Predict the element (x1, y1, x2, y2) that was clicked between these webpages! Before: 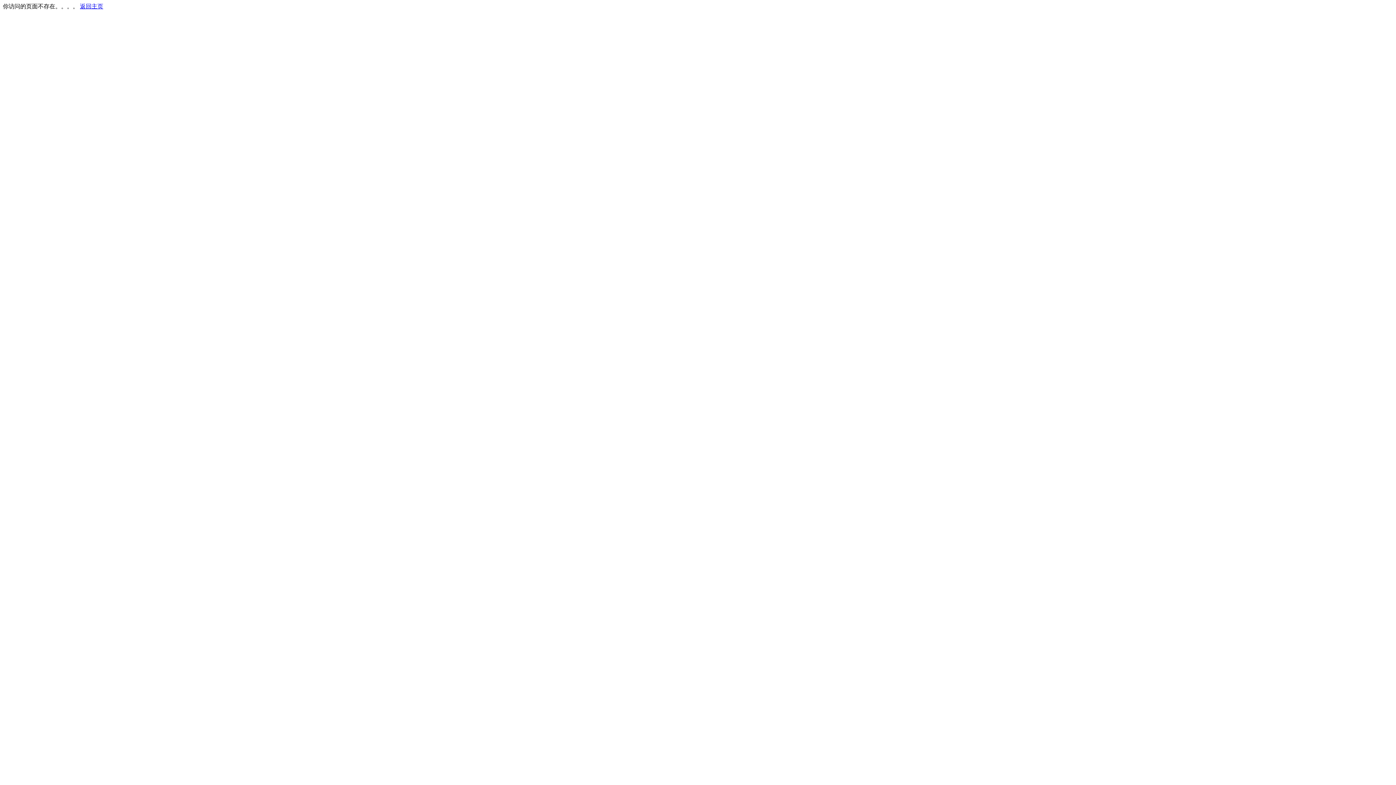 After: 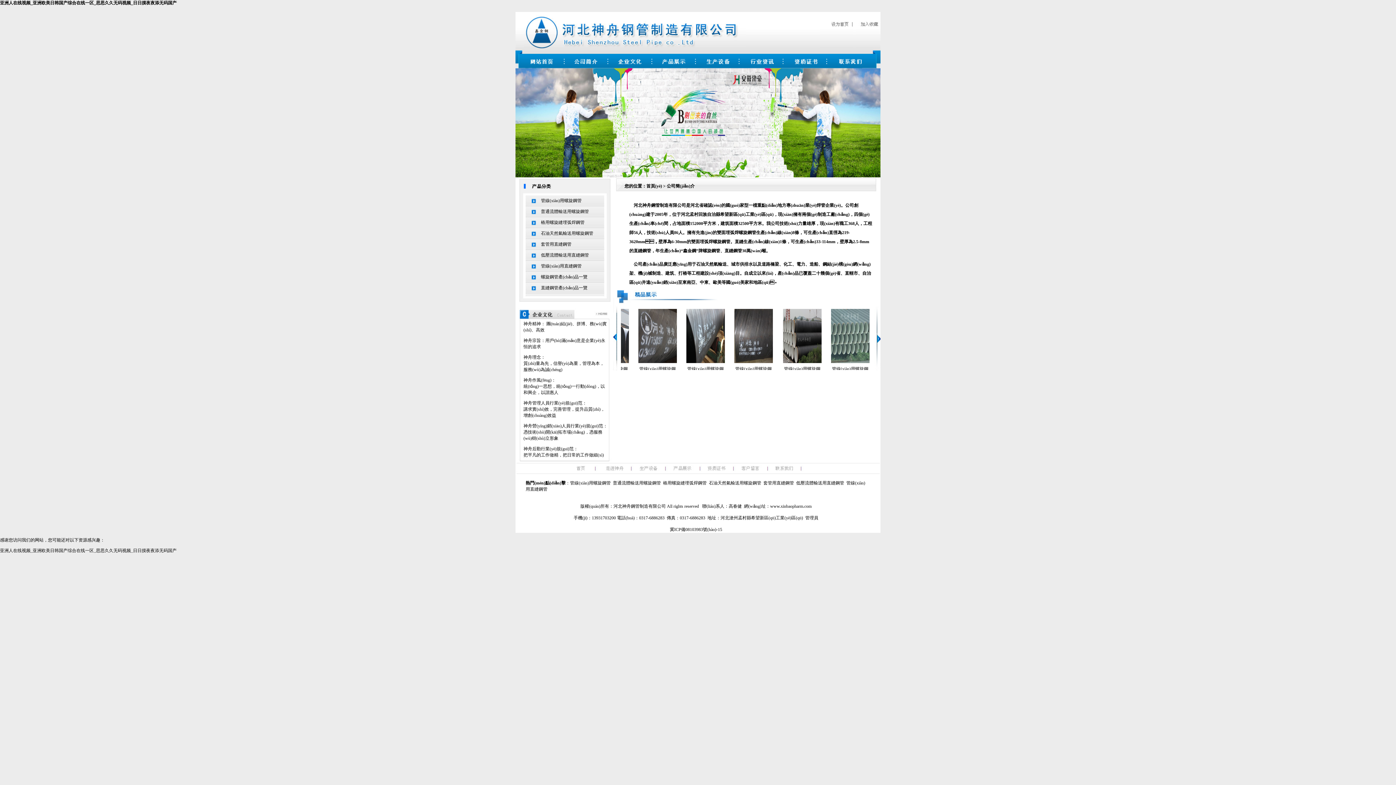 Action: bbox: (80, 3, 103, 9) label: 返回主页